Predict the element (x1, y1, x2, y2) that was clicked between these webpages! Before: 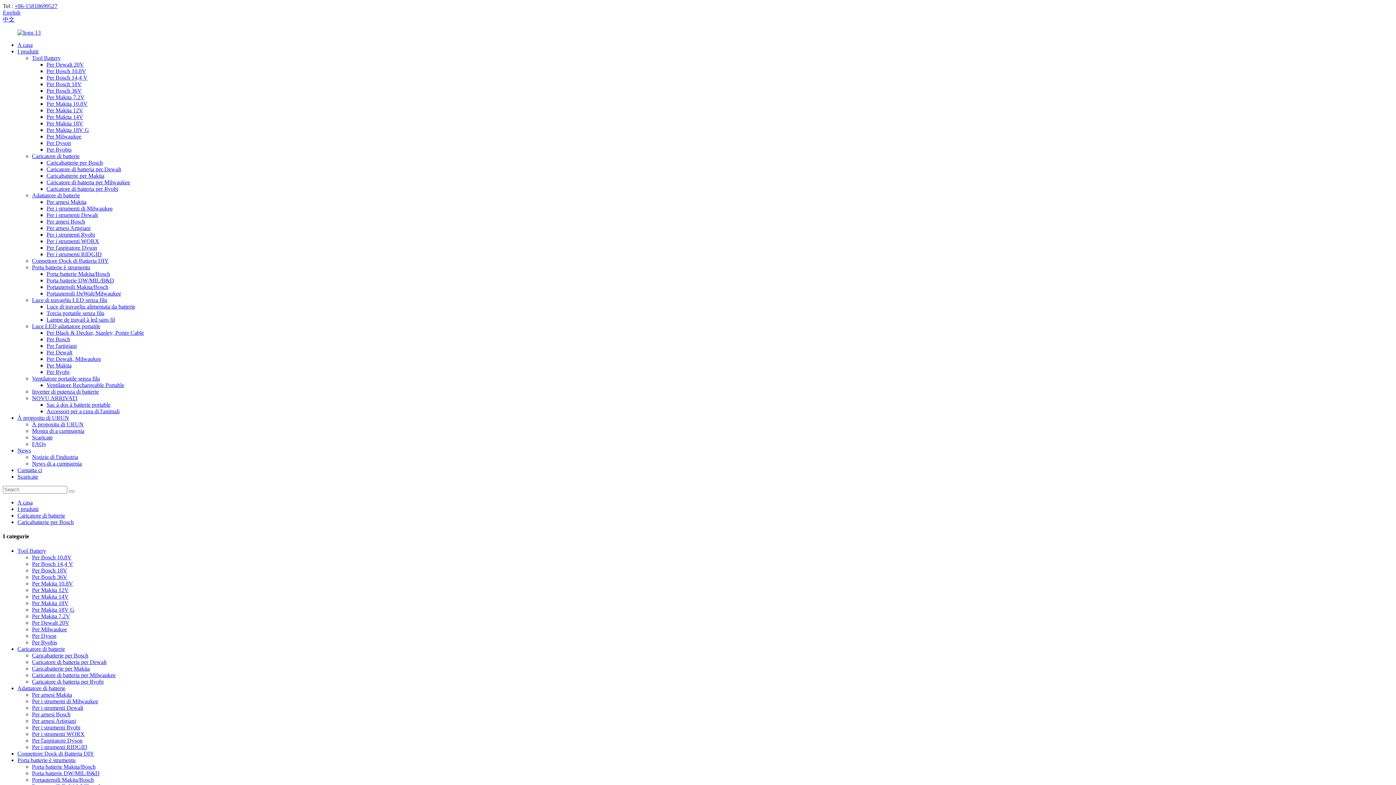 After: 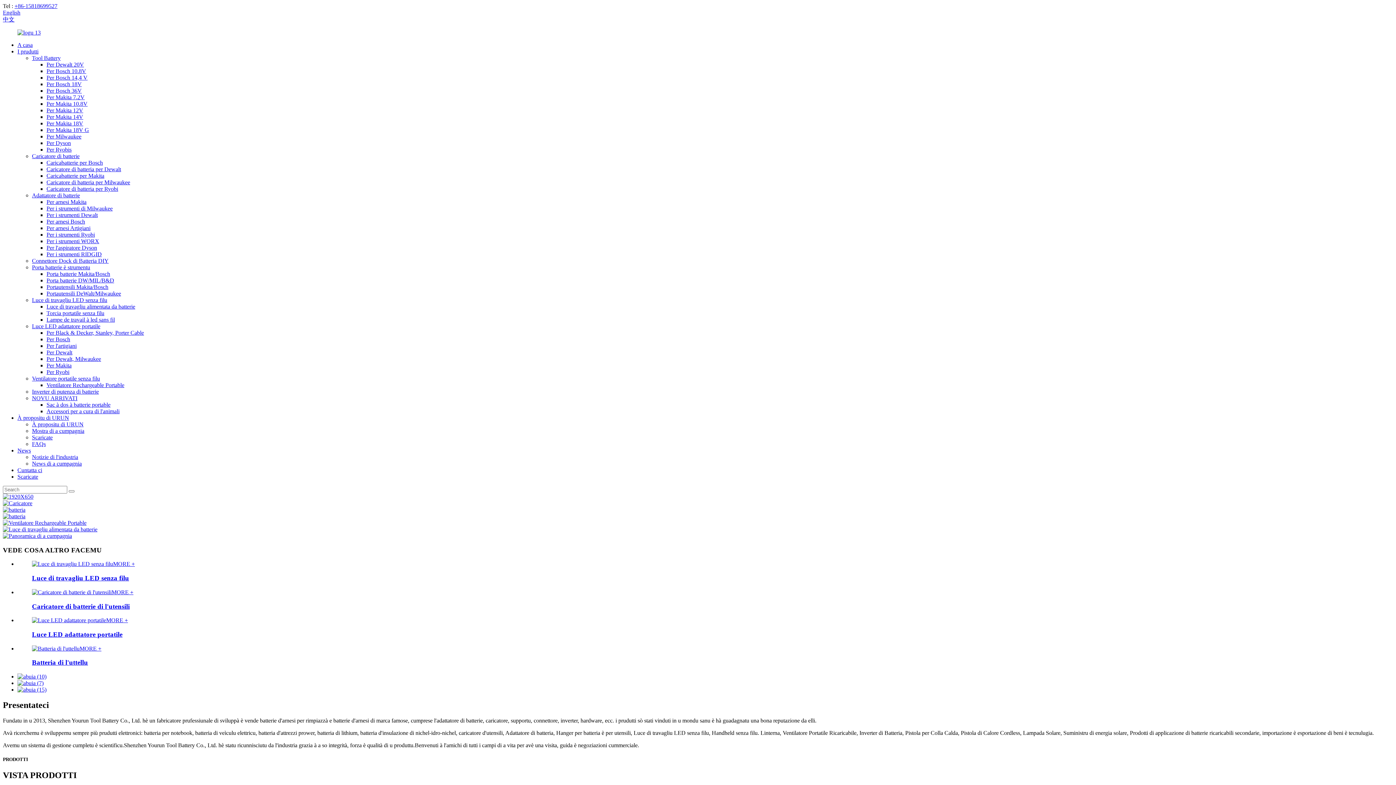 Action: bbox: (17, 29, 40, 35)